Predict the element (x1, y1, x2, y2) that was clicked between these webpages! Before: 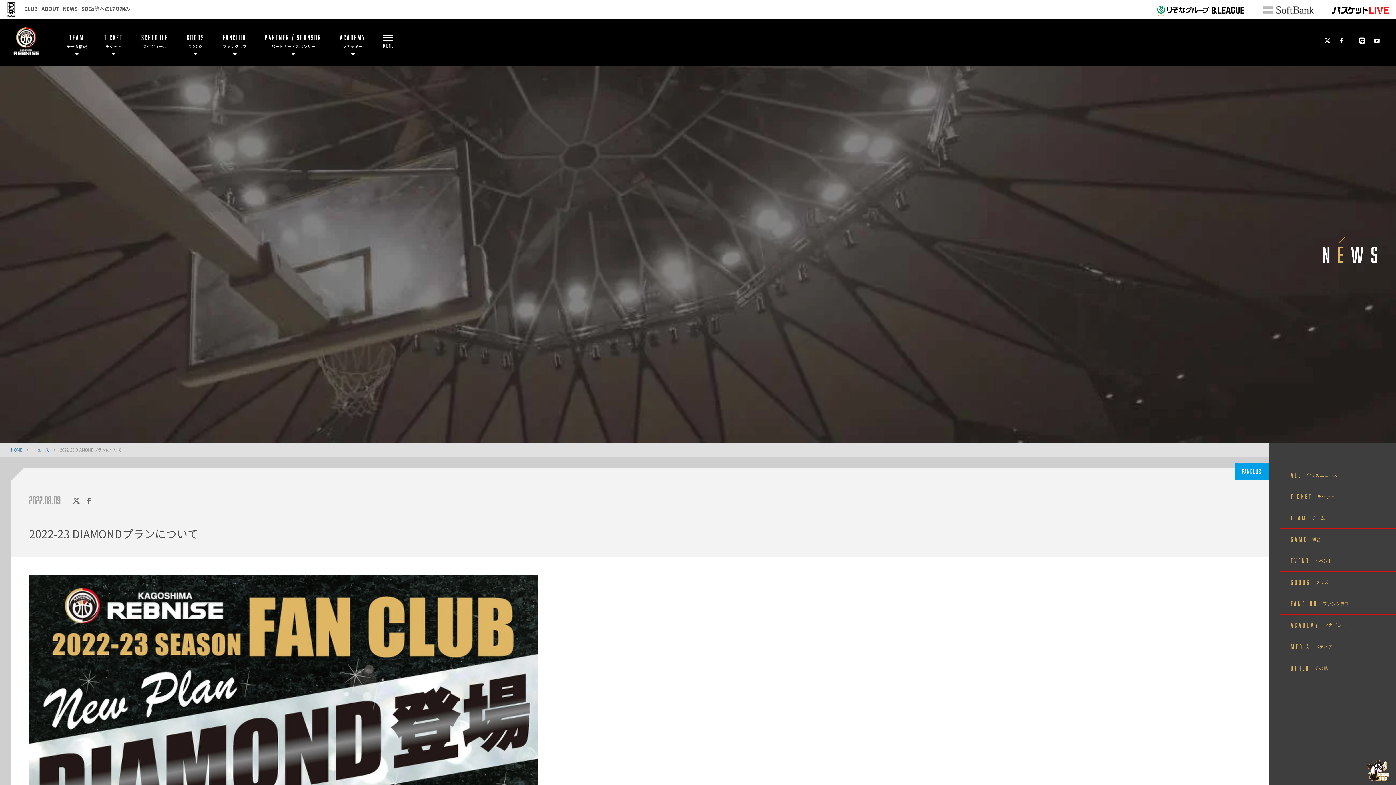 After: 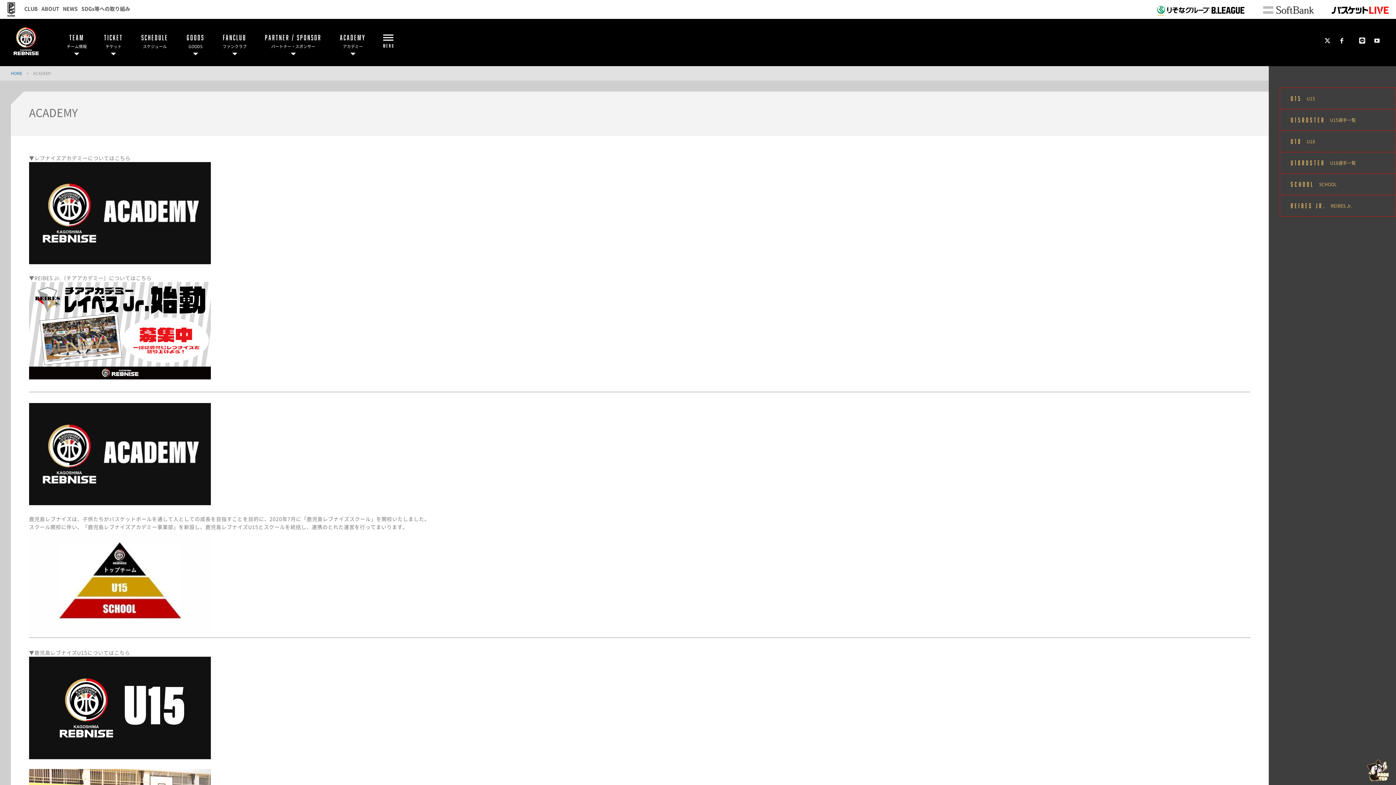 Action: bbox: (338, 18, 366, 66) label: ACADEMY

アカデミー